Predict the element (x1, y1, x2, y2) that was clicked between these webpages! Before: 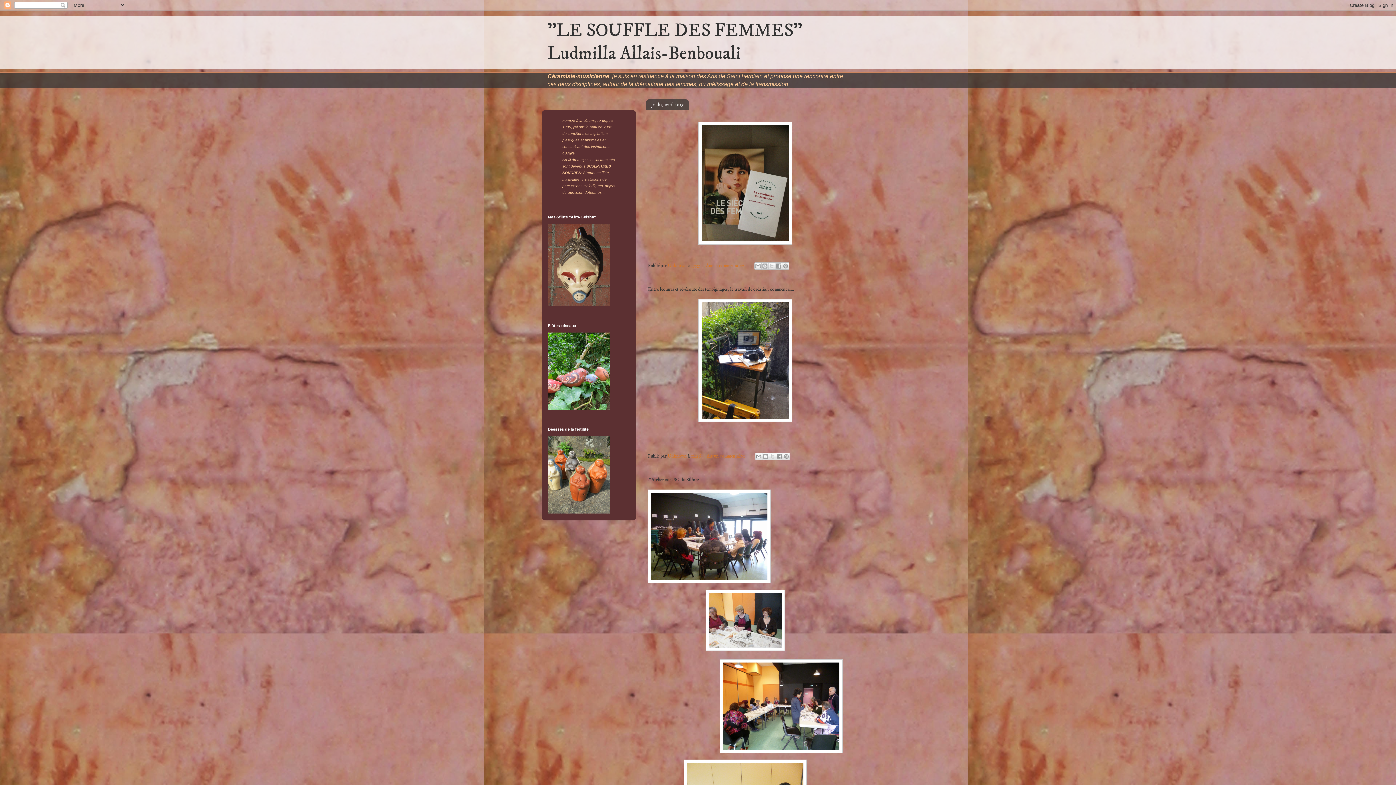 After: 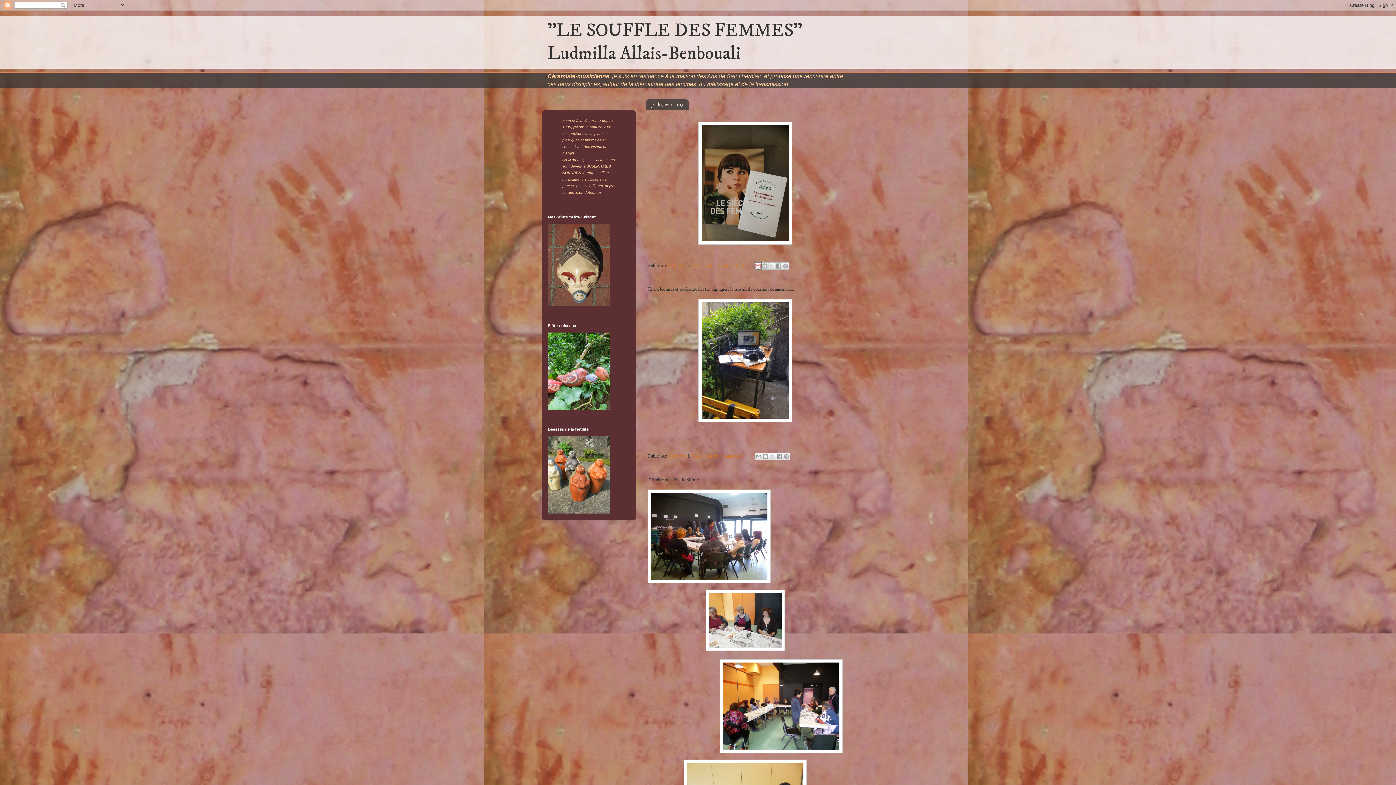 Action: bbox: (754, 262, 761, 269) label: Envoyer par e-mail